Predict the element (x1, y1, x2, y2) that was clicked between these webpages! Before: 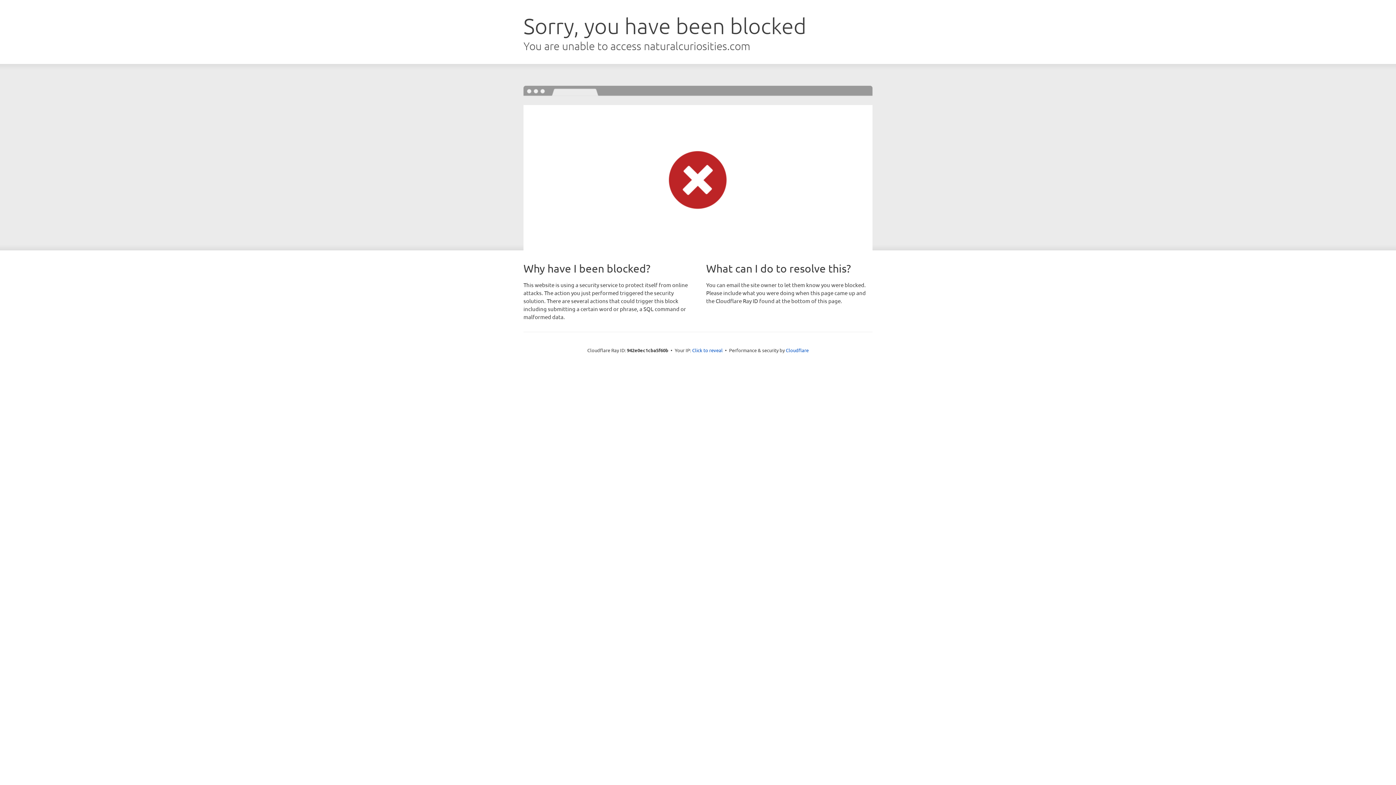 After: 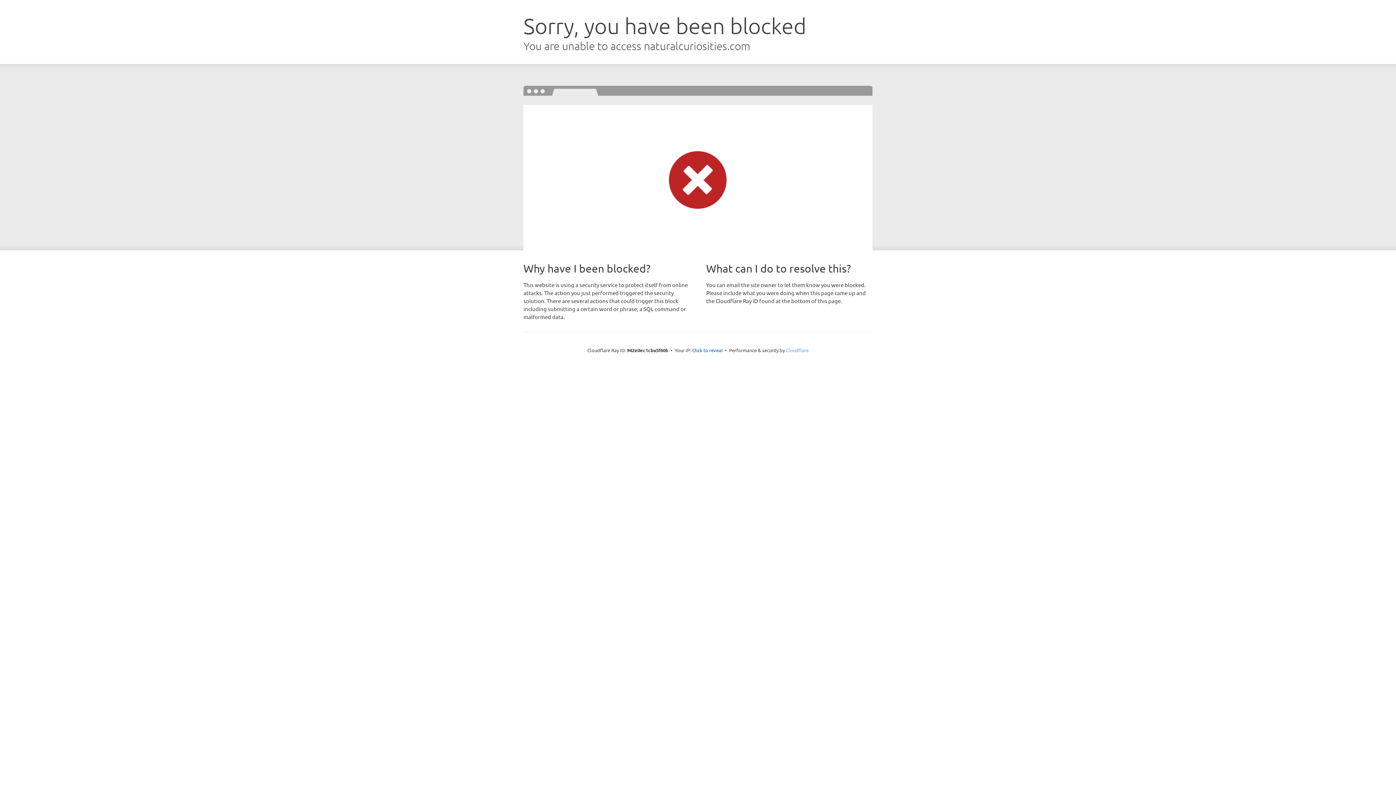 Action: label: Cloudflare bbox: (786, 347, 808, 353)